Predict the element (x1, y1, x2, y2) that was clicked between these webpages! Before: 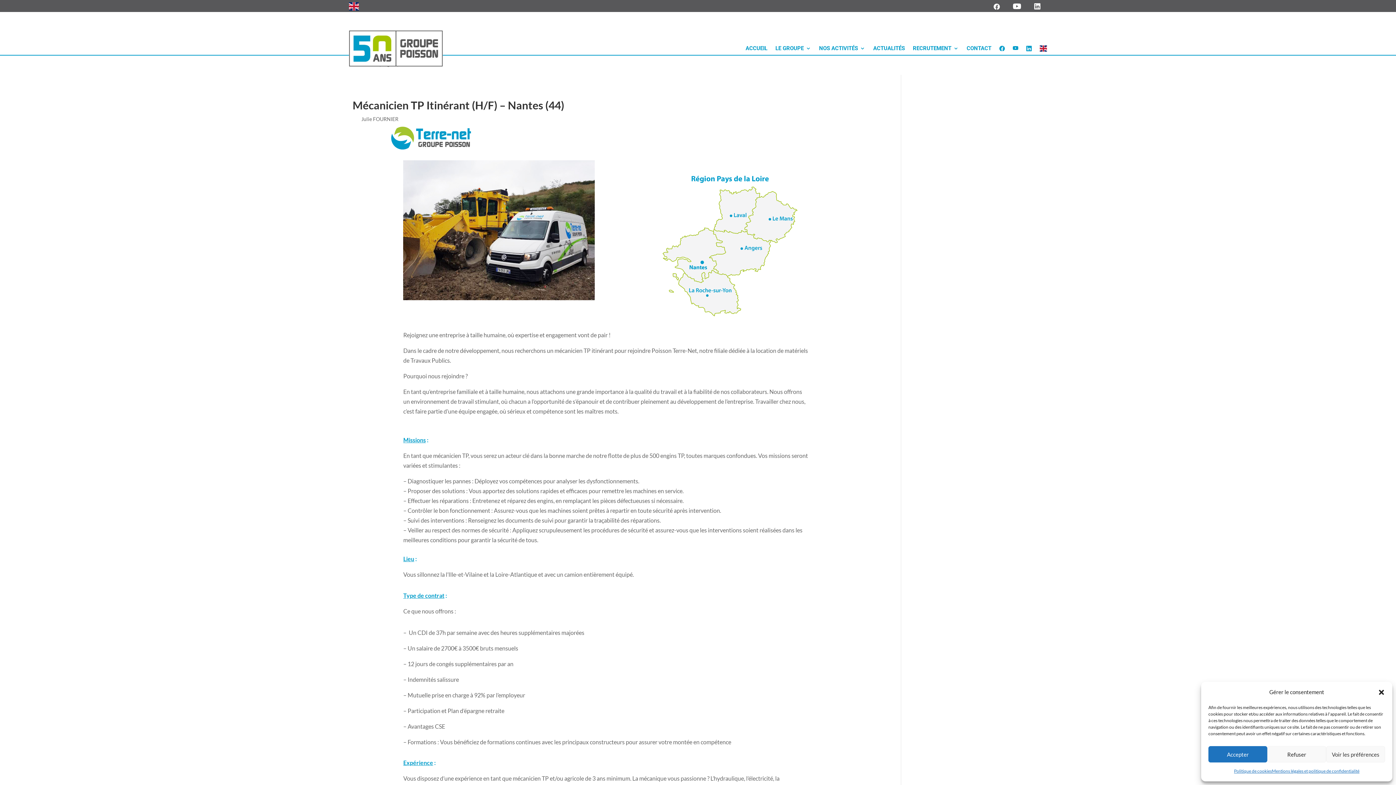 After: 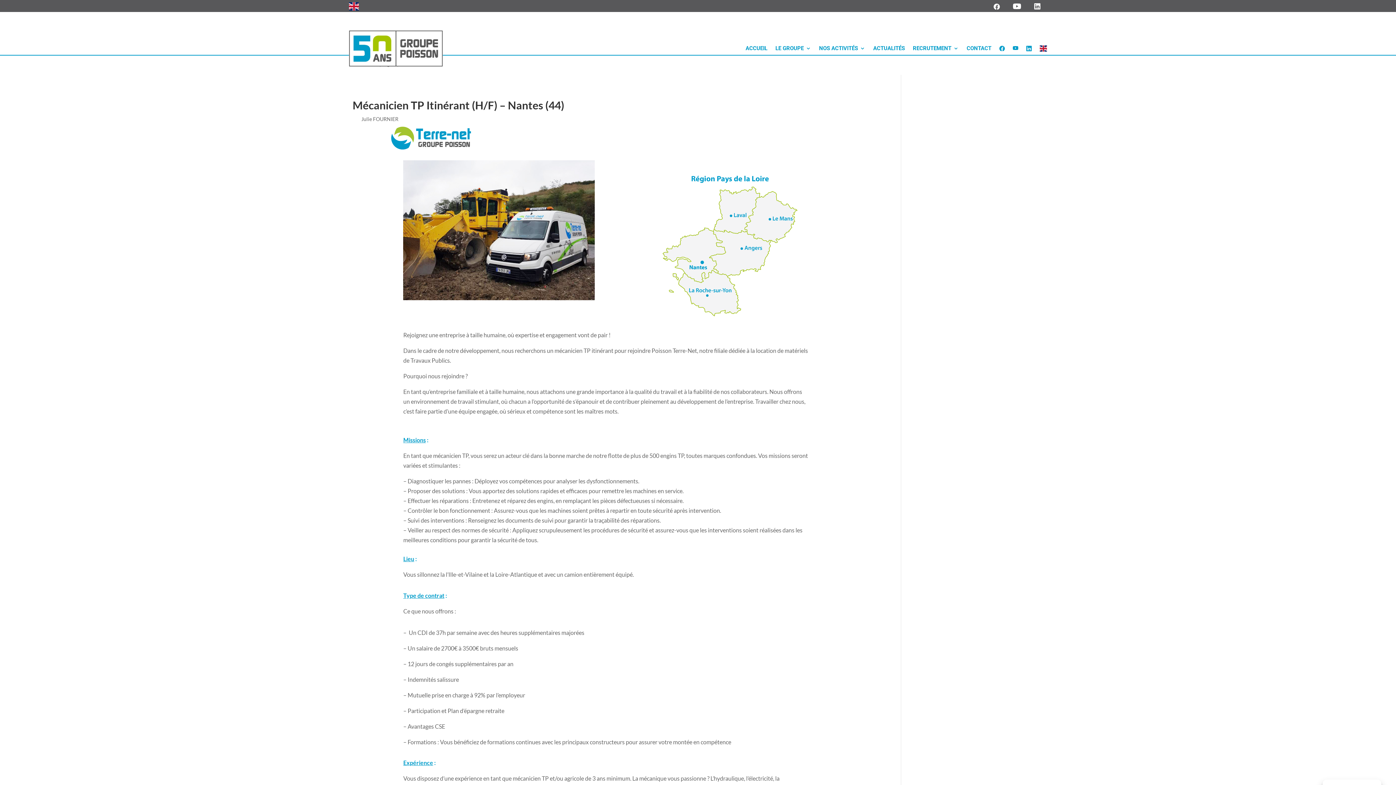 Action: label: Accepter bbox: (1208, 746, 1267, 762)